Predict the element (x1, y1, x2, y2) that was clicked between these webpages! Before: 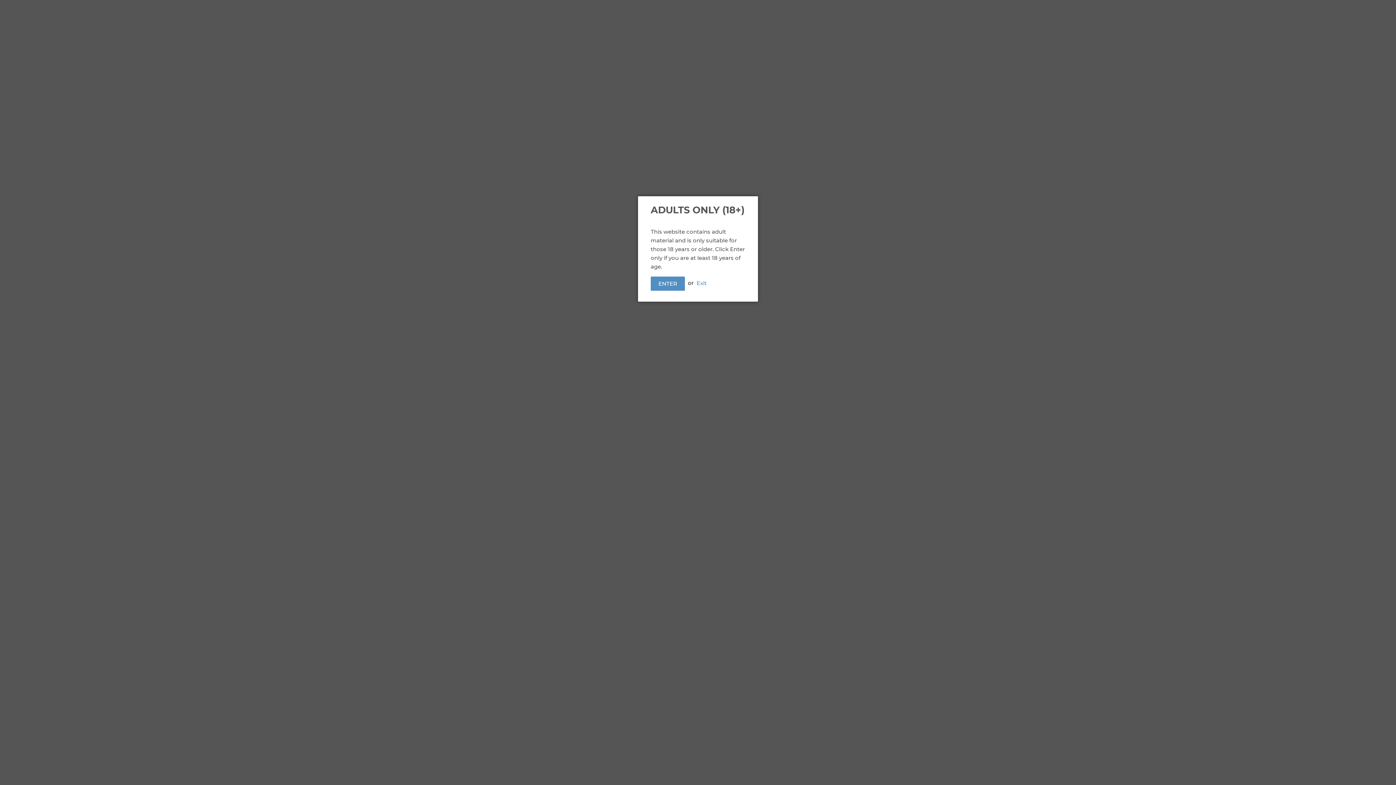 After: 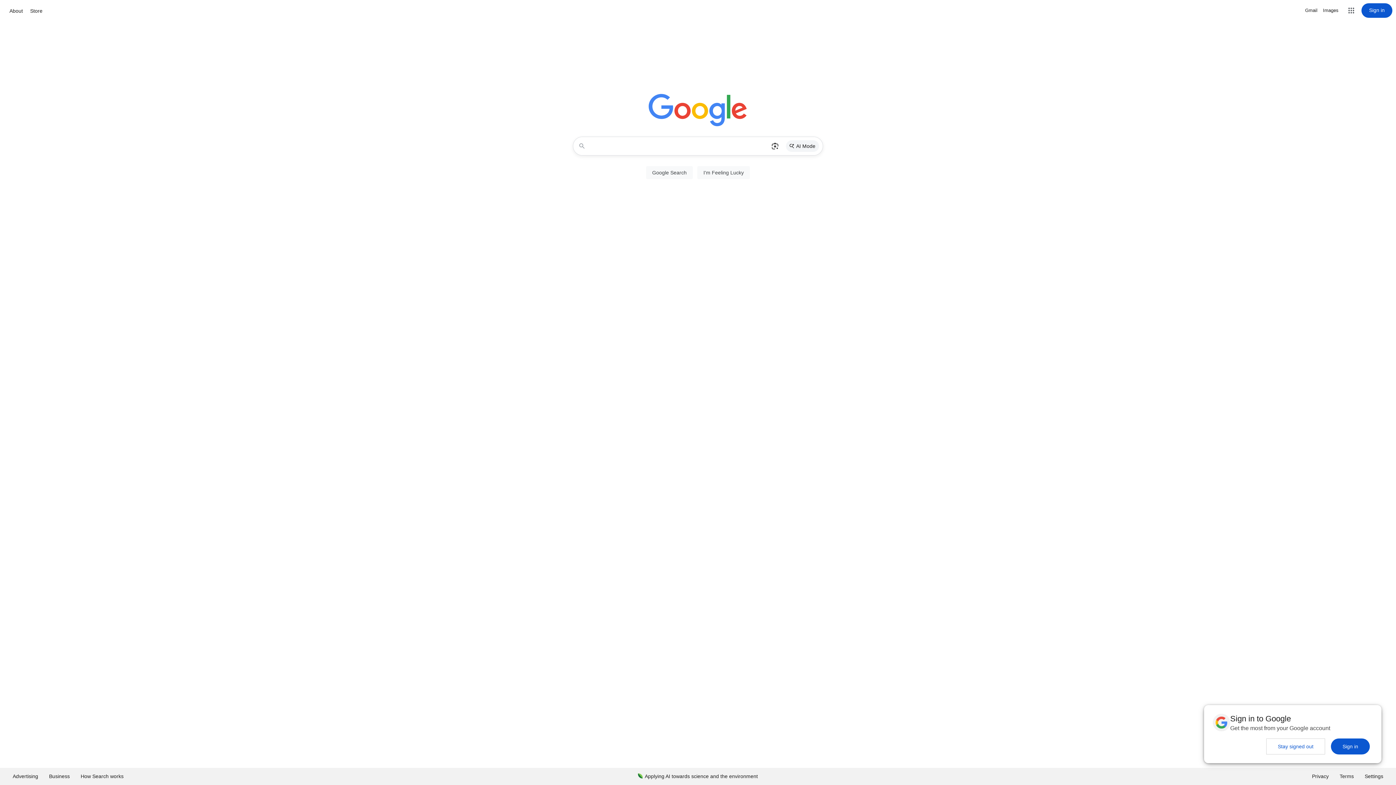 Action: bbox: (696, 279, 706, 286) label: Exit